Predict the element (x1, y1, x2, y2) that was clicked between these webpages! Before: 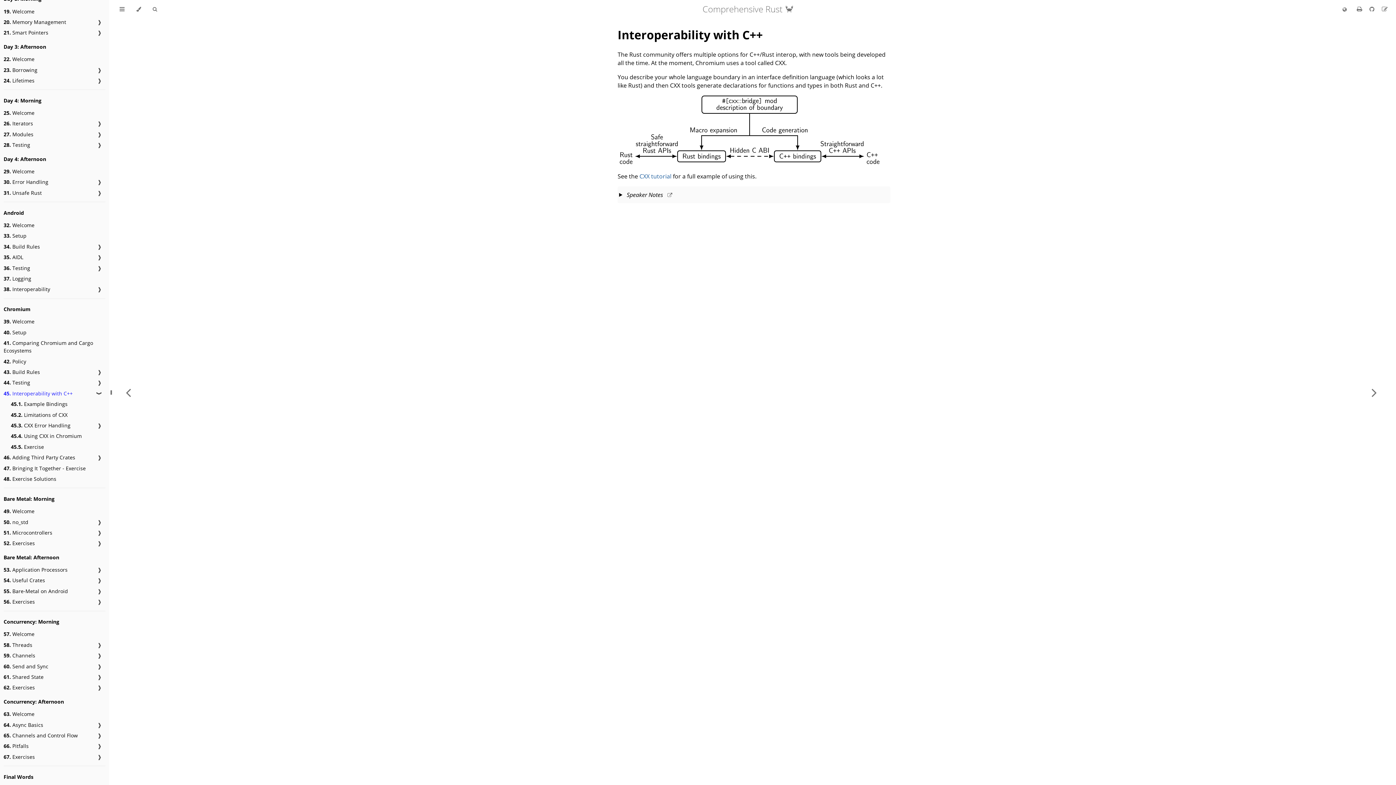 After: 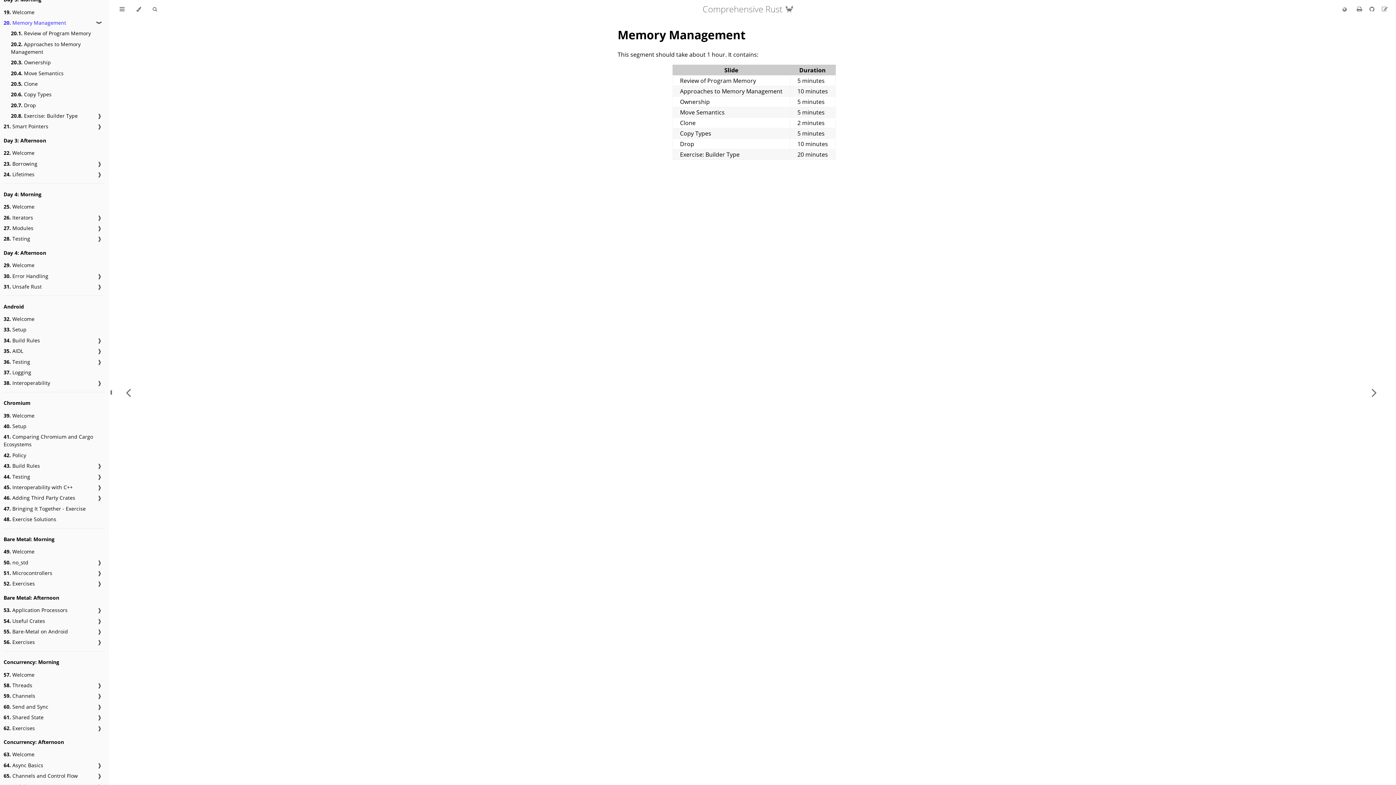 Action: label: 20. Memory Management bbox: (3, 18, 66, 25)